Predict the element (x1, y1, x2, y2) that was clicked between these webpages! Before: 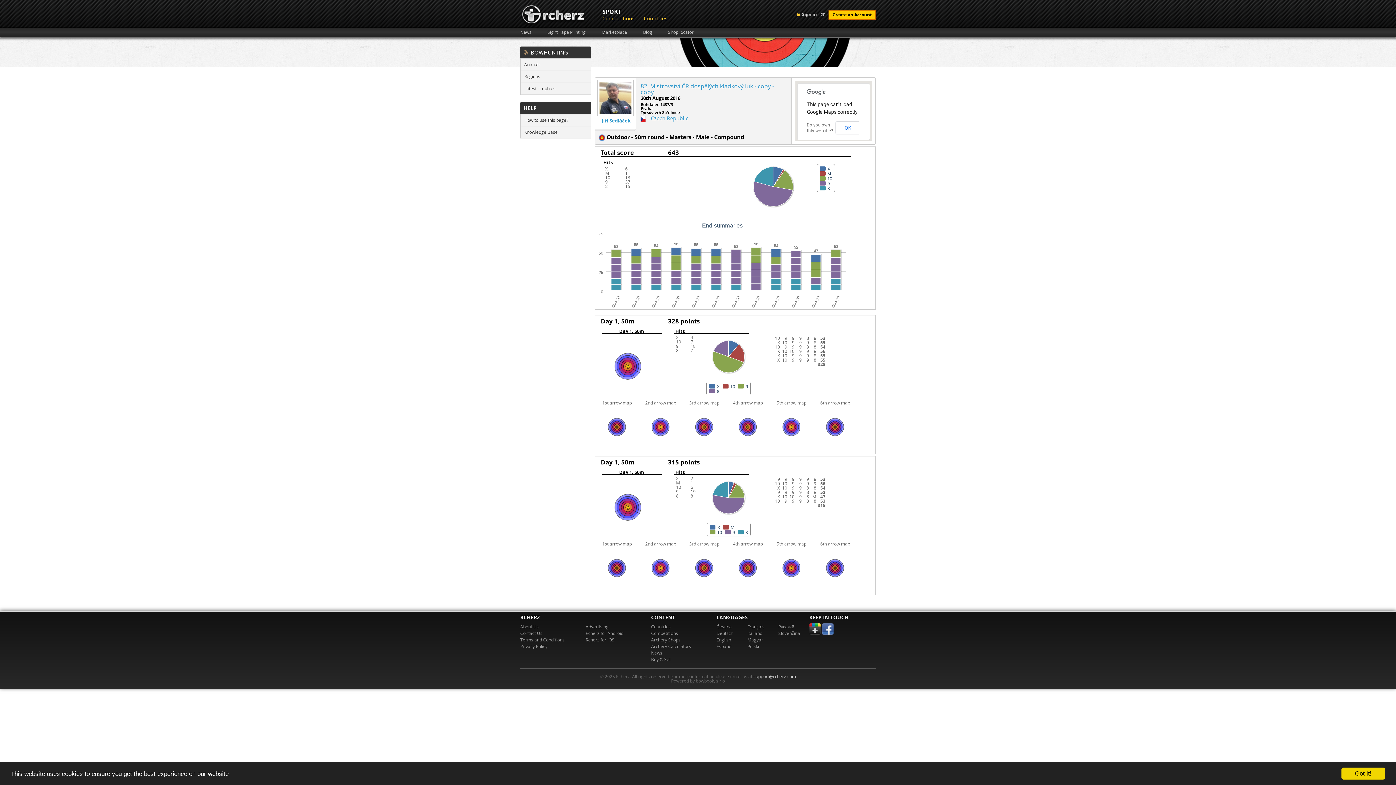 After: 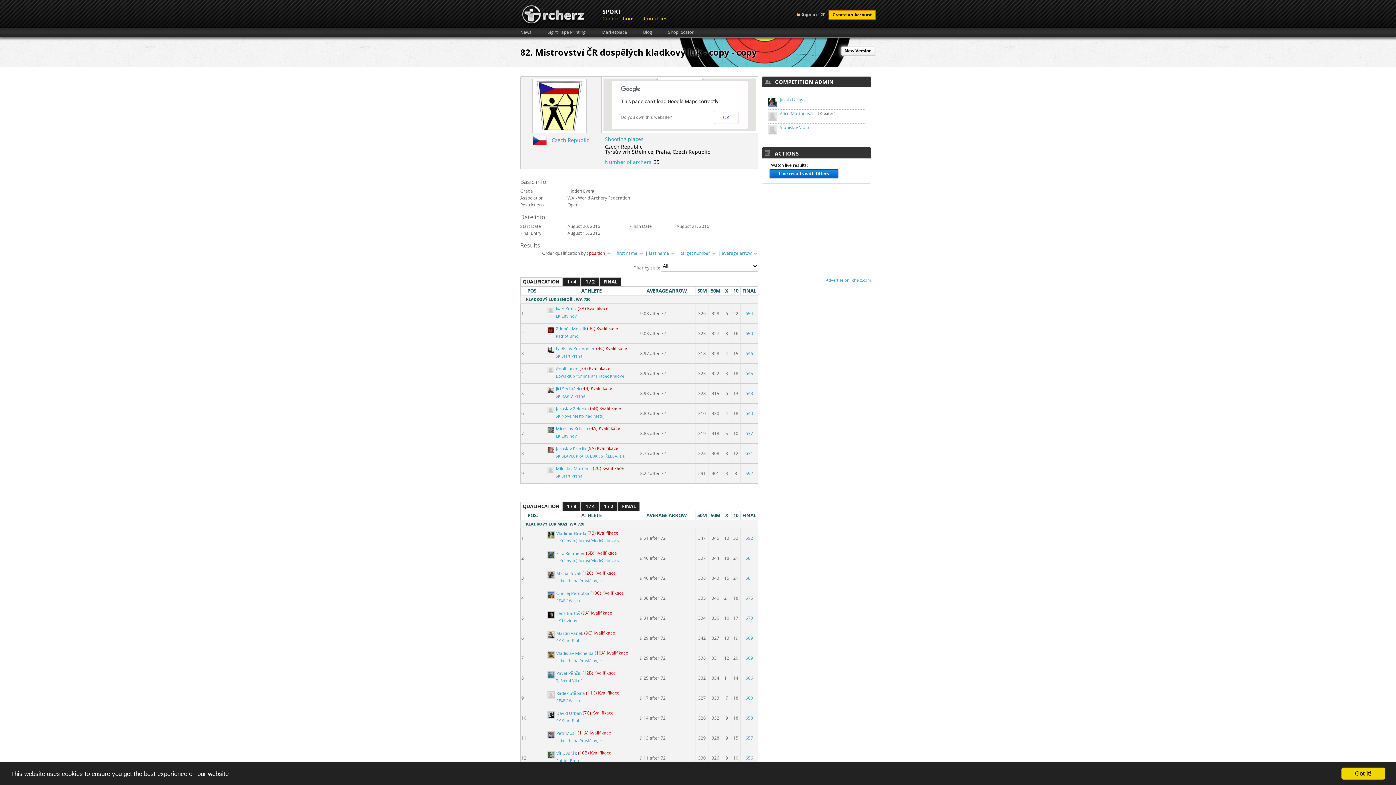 Action: bbox: (640, 82, 774, 96) label: 82. Mistrovství ČR dospělých kladkový luk - copy - copy